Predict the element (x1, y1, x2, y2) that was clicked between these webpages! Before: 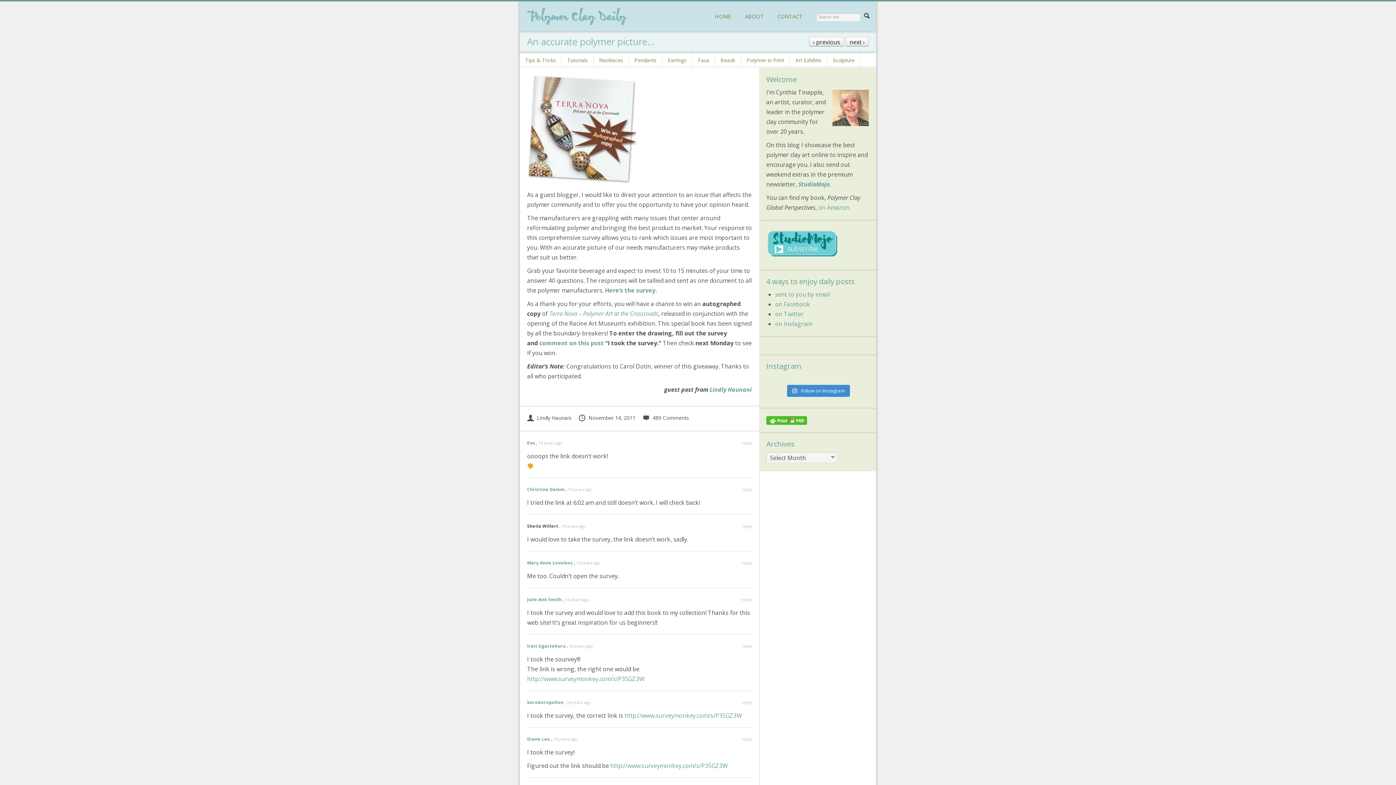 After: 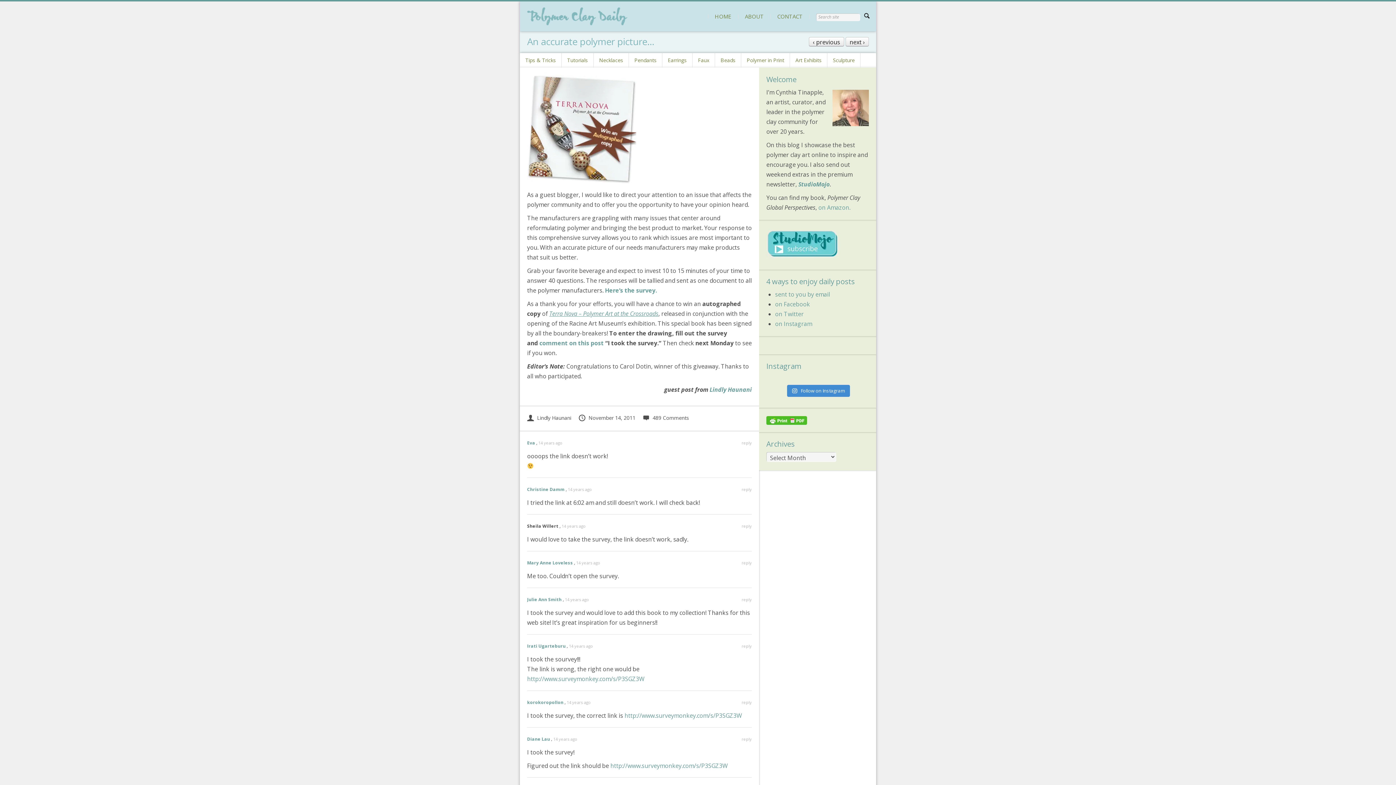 Action: label: Terra Nova – Polymer Art at the Crossroads bbox: (549, 309, 658, 317)